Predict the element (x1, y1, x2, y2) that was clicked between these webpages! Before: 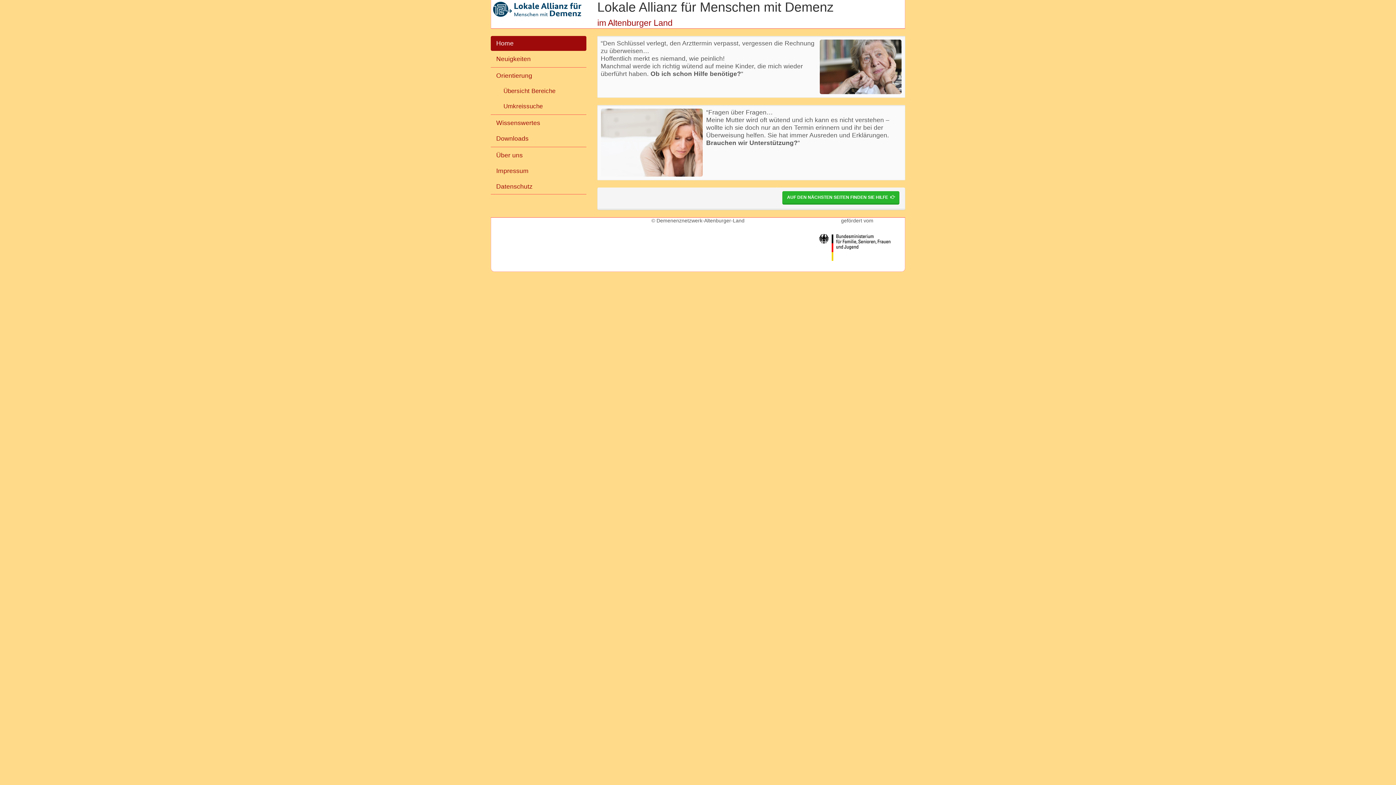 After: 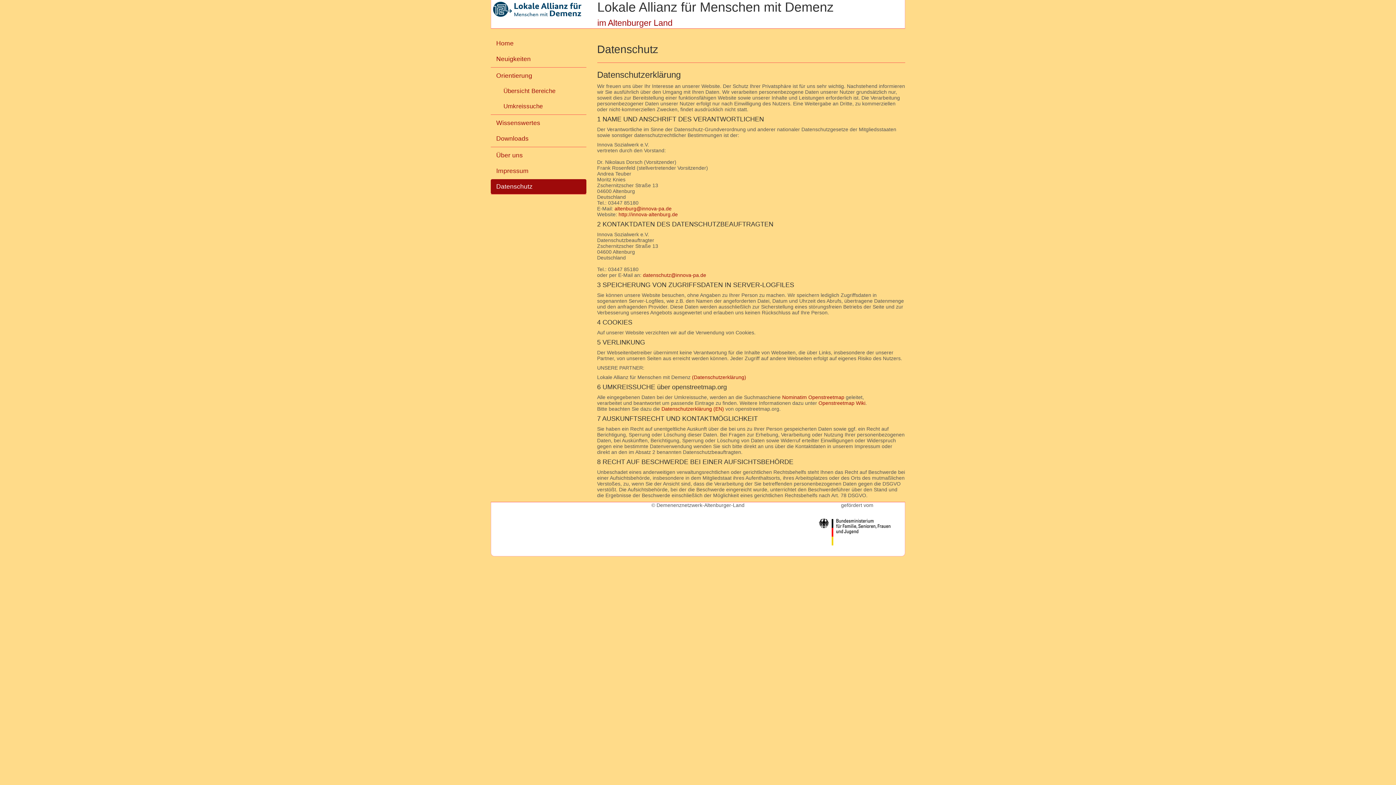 Action: bbox: (490, 179, 586, 194) label: Datenschutz